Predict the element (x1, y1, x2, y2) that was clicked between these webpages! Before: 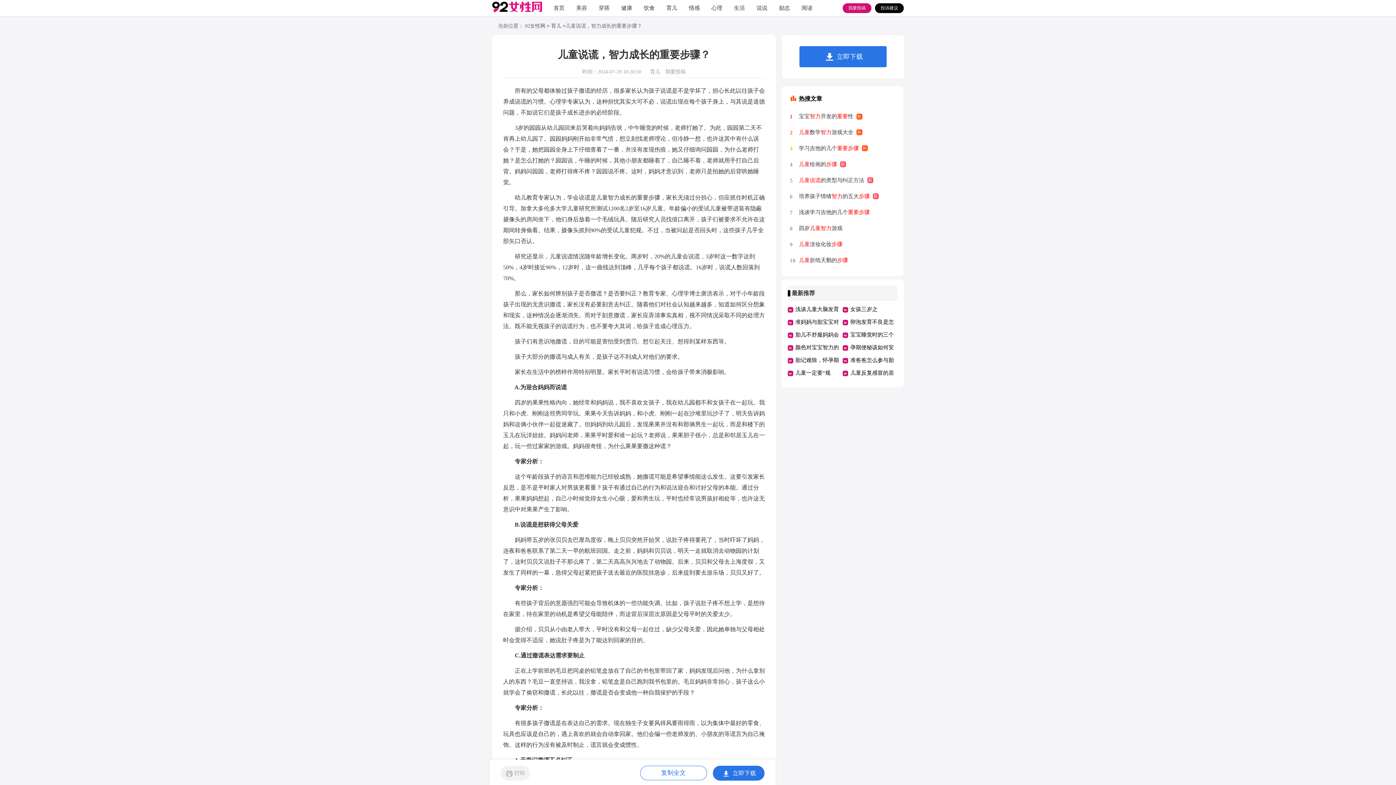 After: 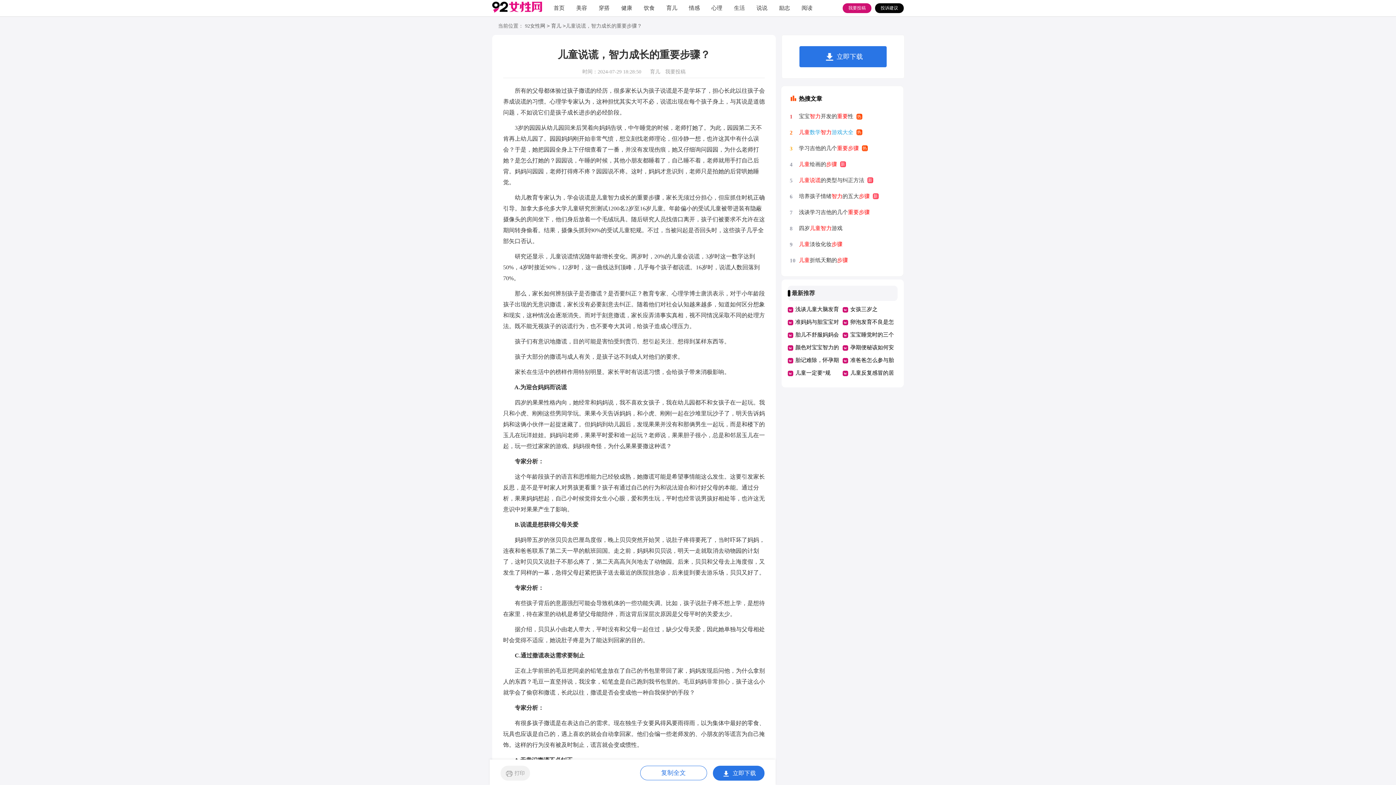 Action: bbox: (799, 124, 862, 140) label: 儿童数学智力游戏大全